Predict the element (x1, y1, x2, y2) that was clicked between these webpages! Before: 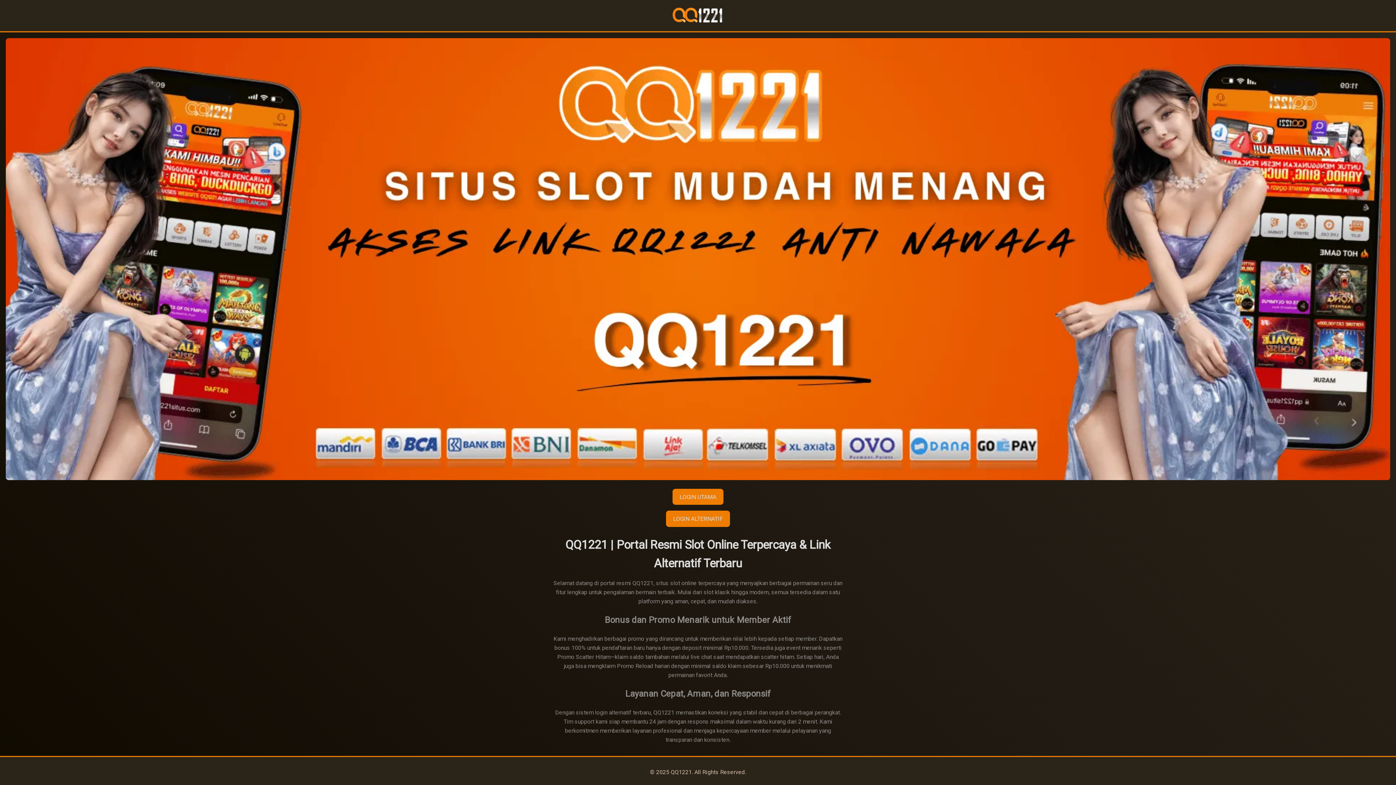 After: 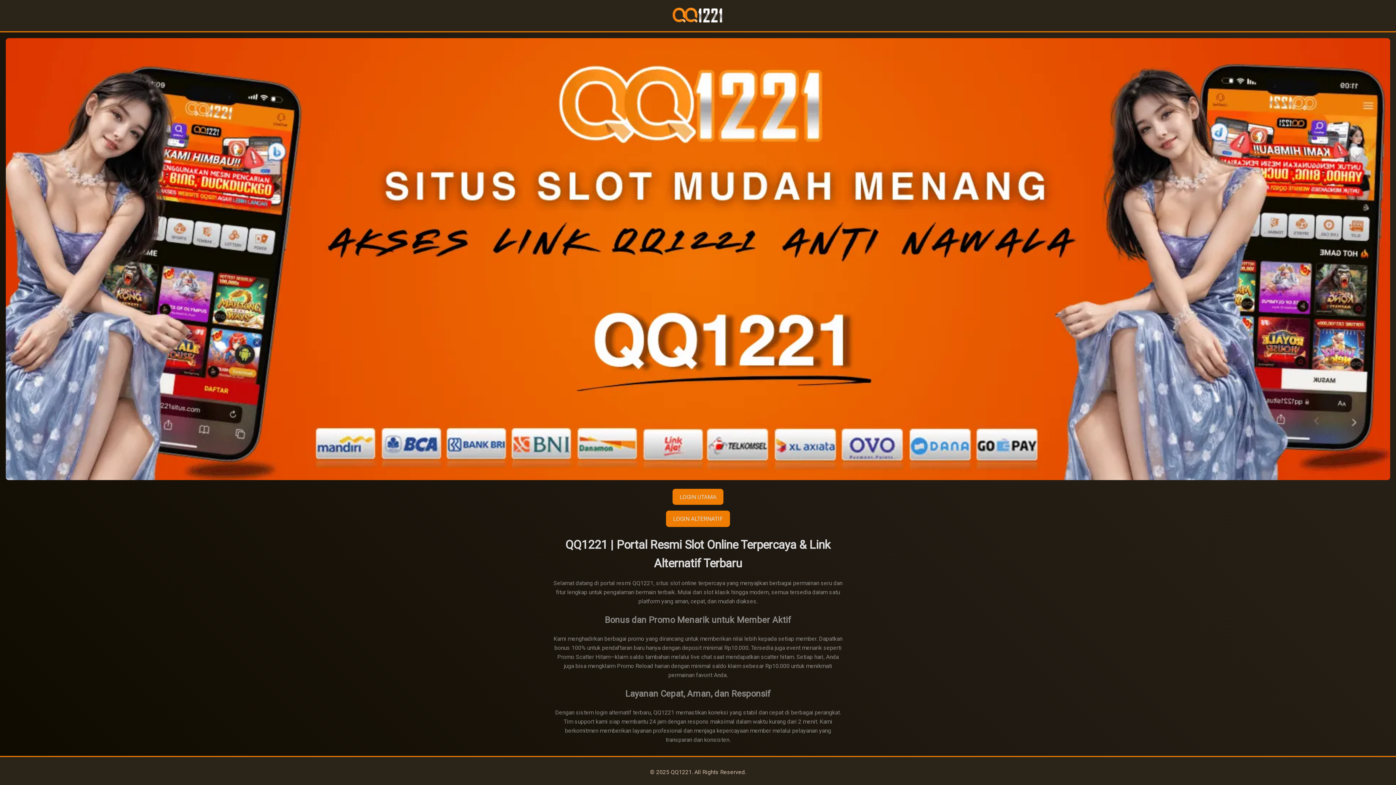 Action: bbox: (650, 768, 746, 775) label: © 2025 QQ1221. All Rights Reserved.